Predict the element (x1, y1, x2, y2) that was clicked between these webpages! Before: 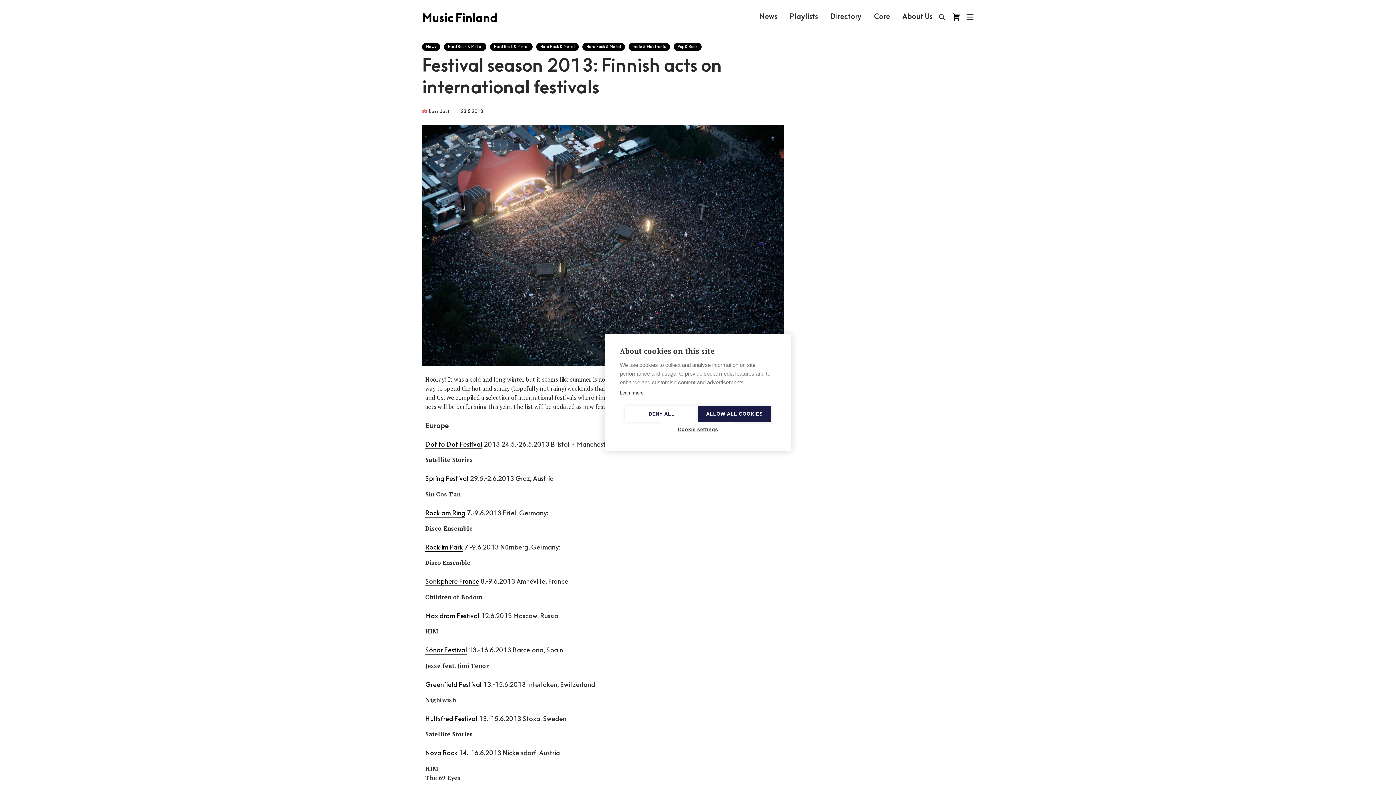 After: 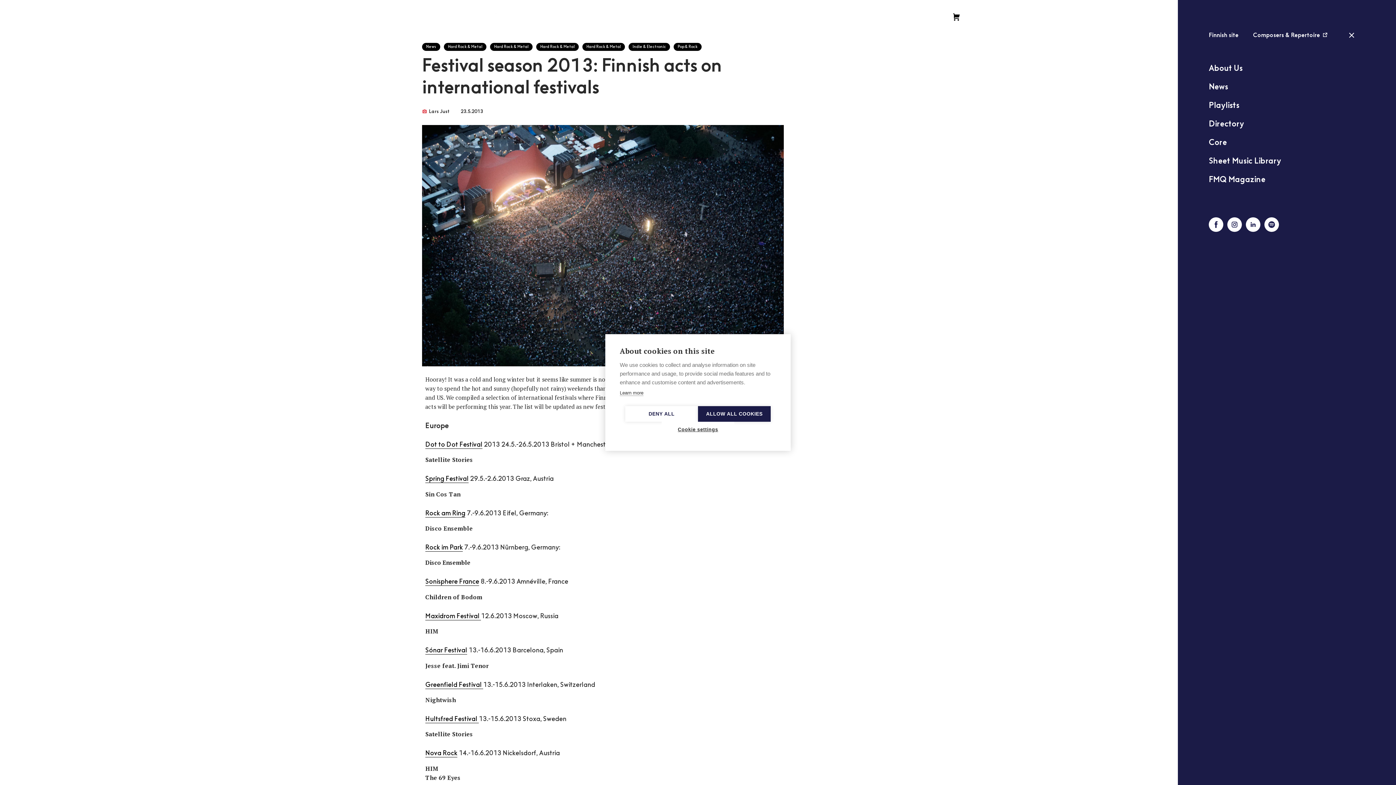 Action: bbox: (966, 13, 974, 21)